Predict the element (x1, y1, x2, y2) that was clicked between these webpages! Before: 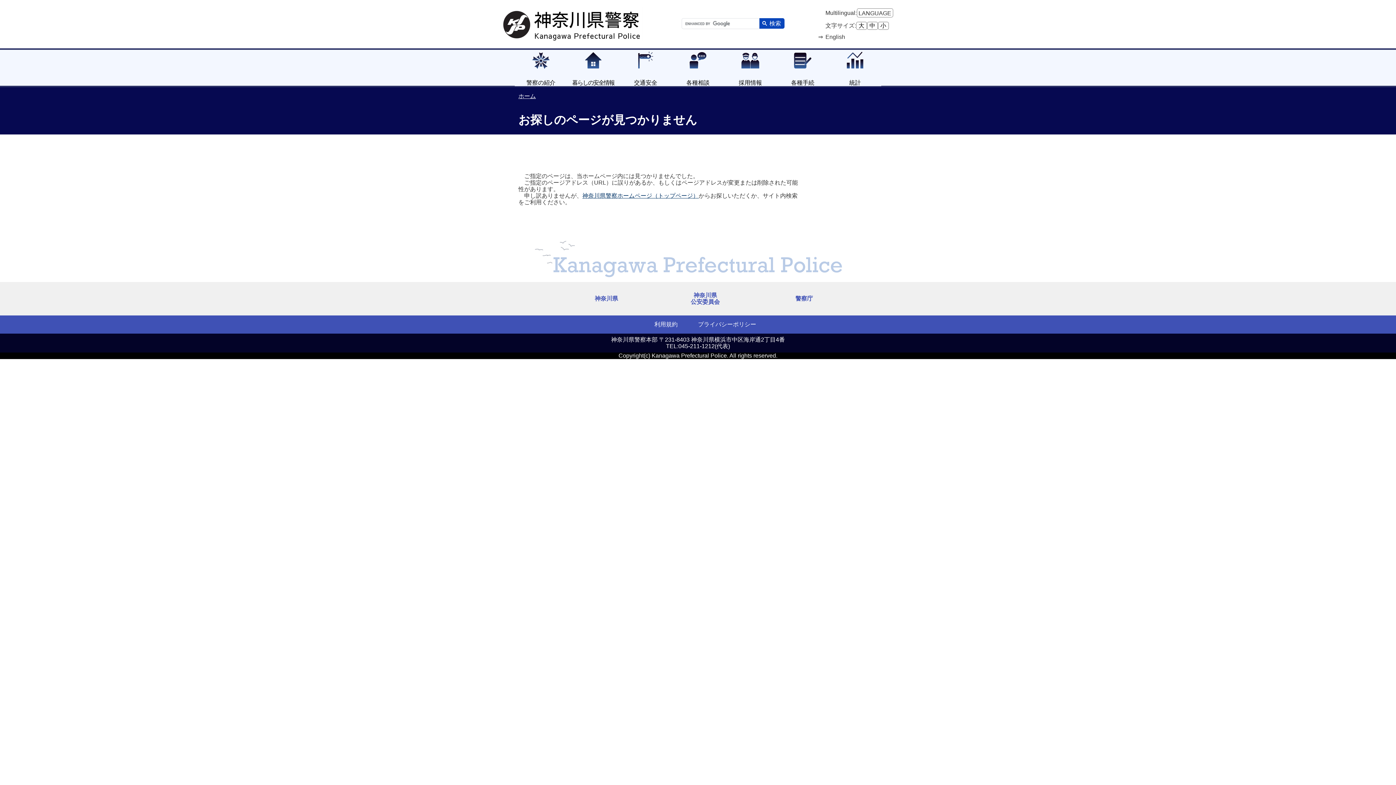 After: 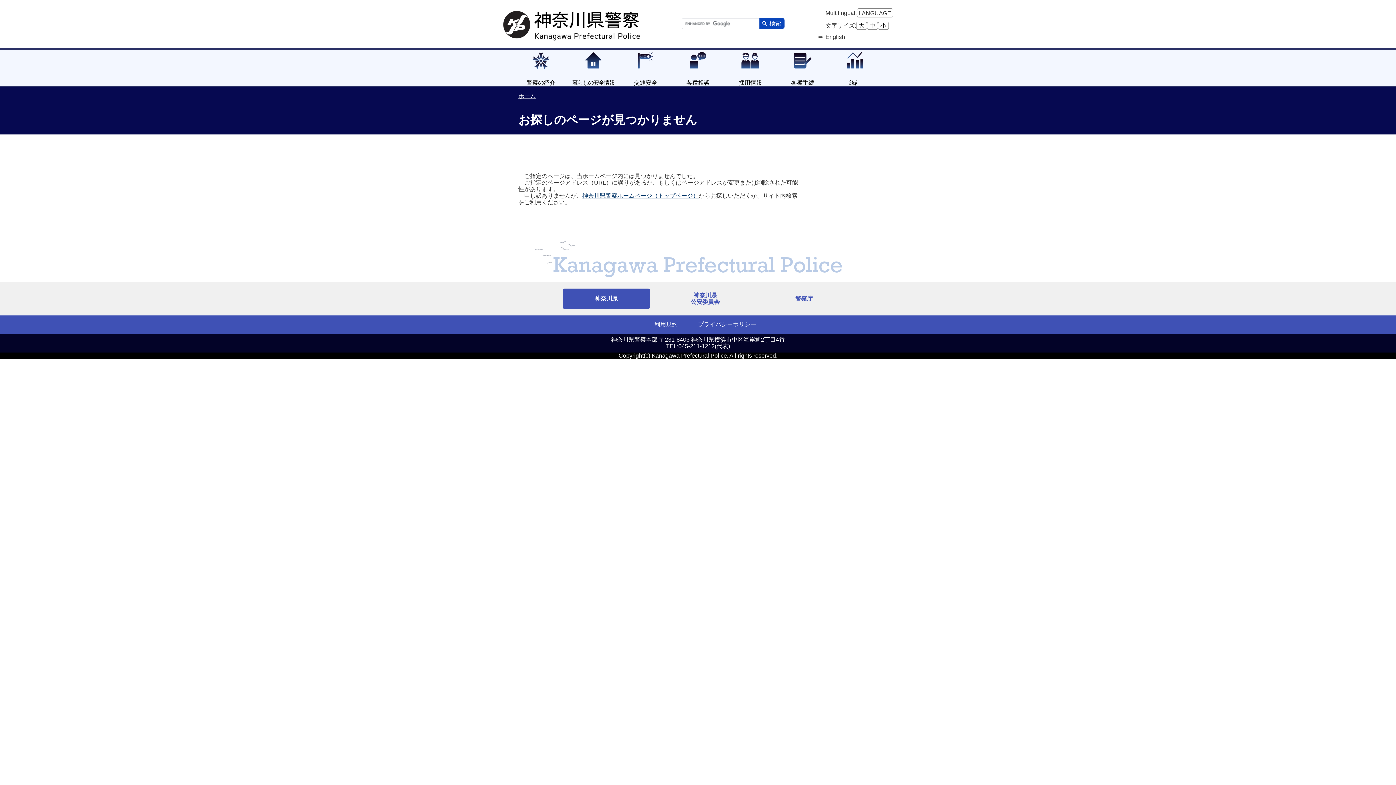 Action: bbox: (562, 288, 650, 309) label: 神奈川県